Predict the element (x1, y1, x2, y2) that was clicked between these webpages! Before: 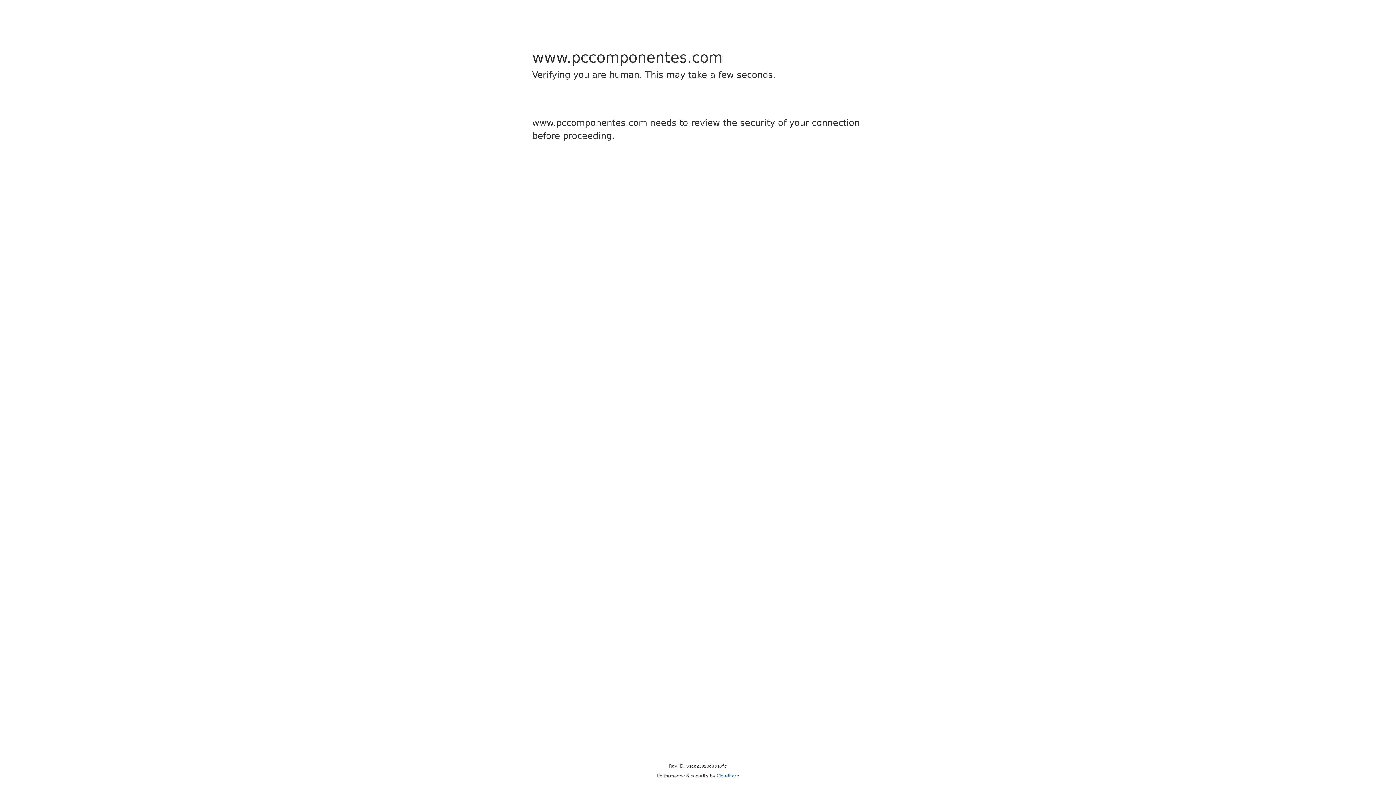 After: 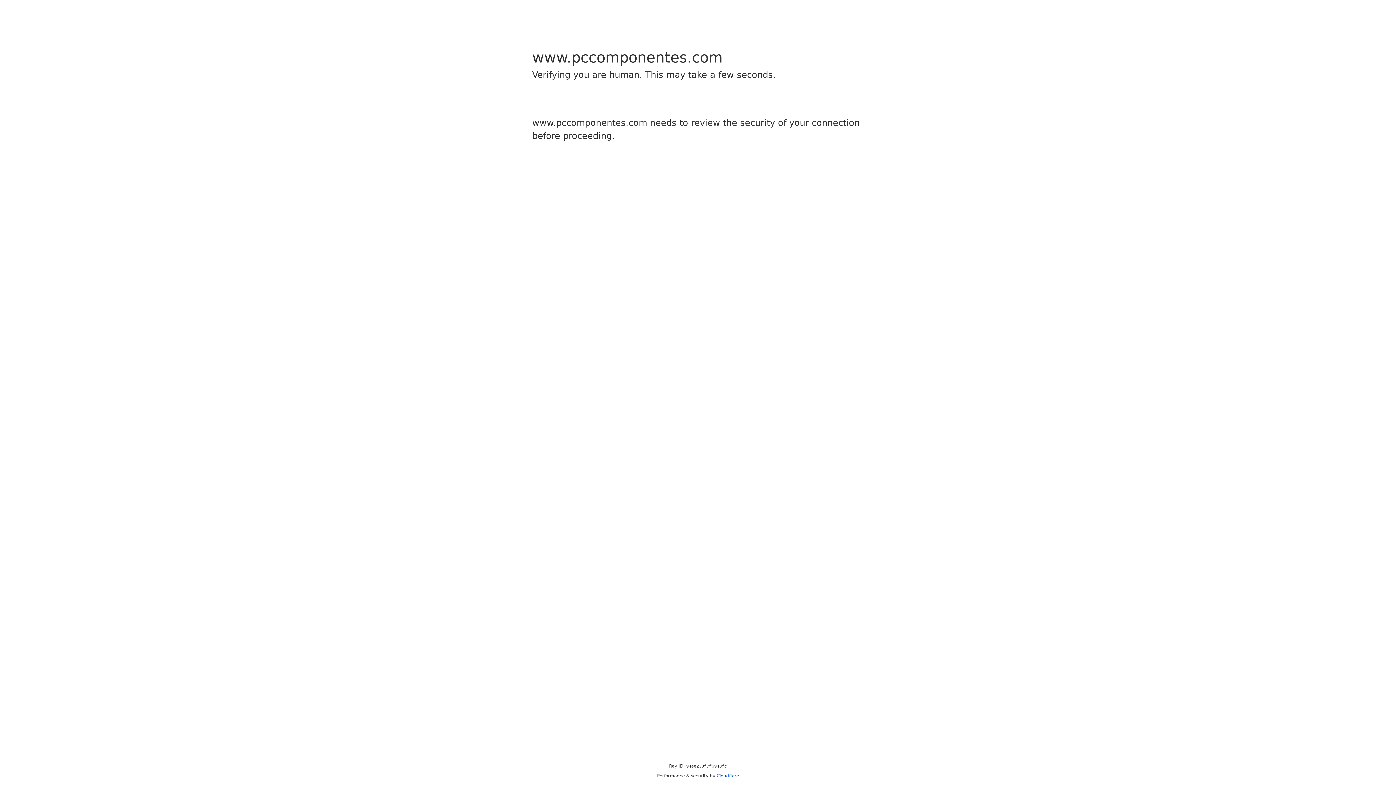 Action: bbox: (716, 773, 739, 778) label: Cloudflare